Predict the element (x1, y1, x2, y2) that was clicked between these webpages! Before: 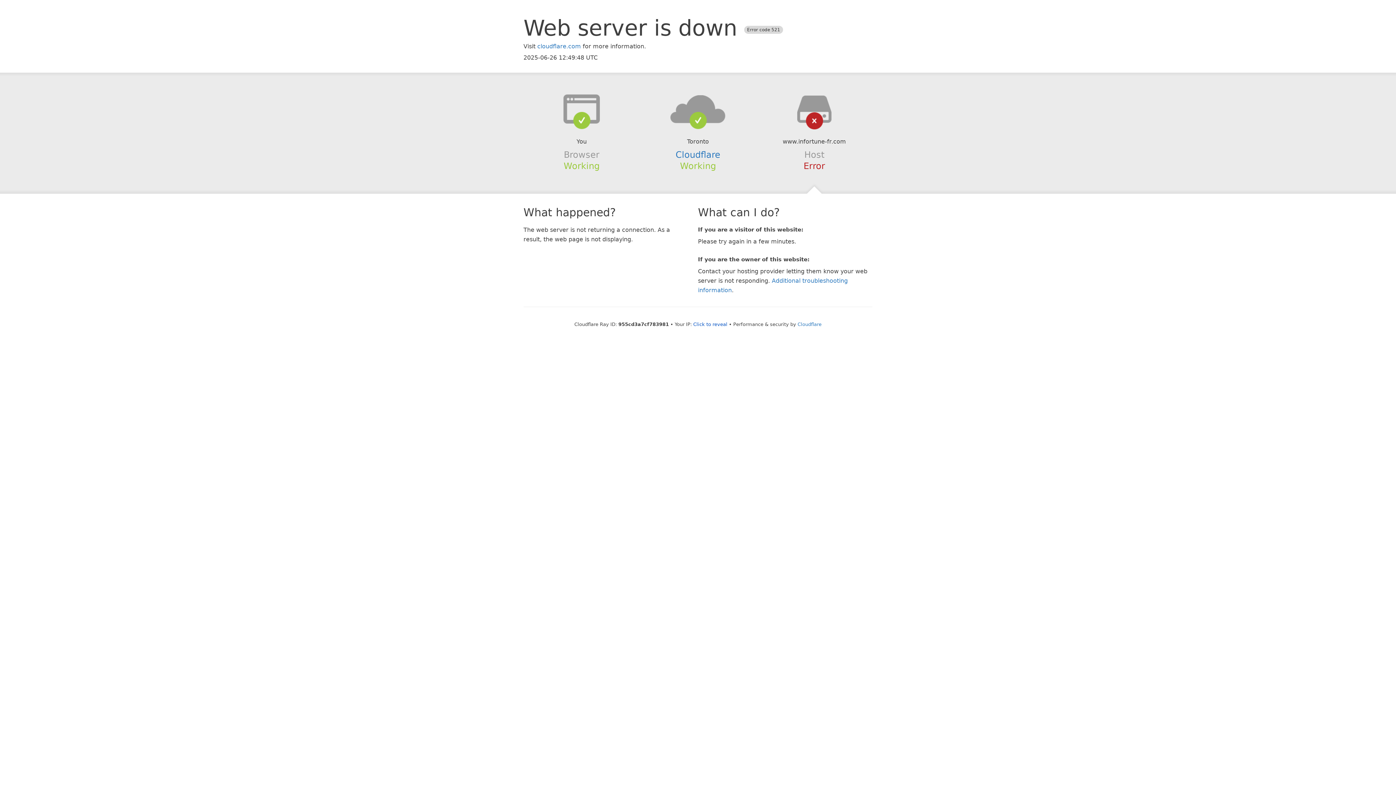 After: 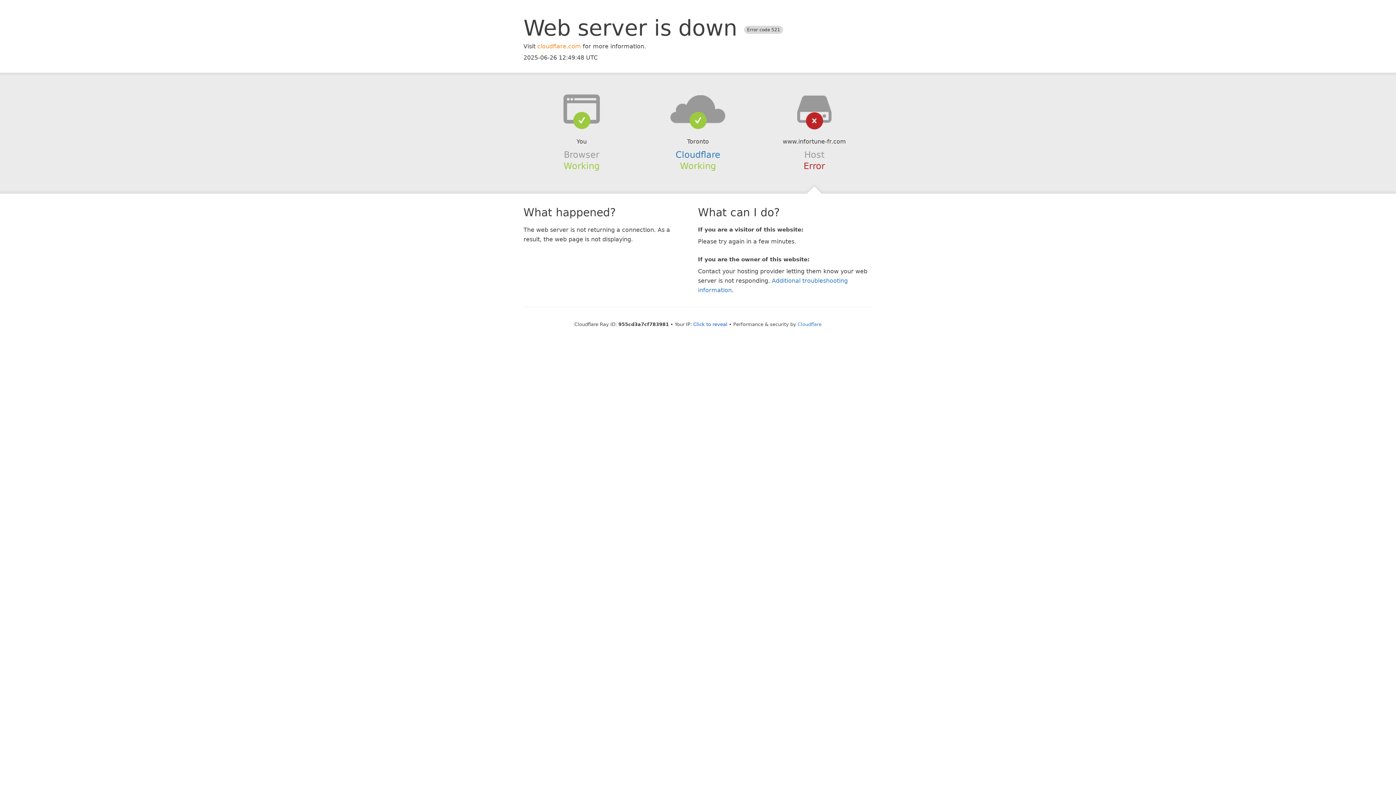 Action: bbox: (537, 42, 581, 49) label: cloudflare.com